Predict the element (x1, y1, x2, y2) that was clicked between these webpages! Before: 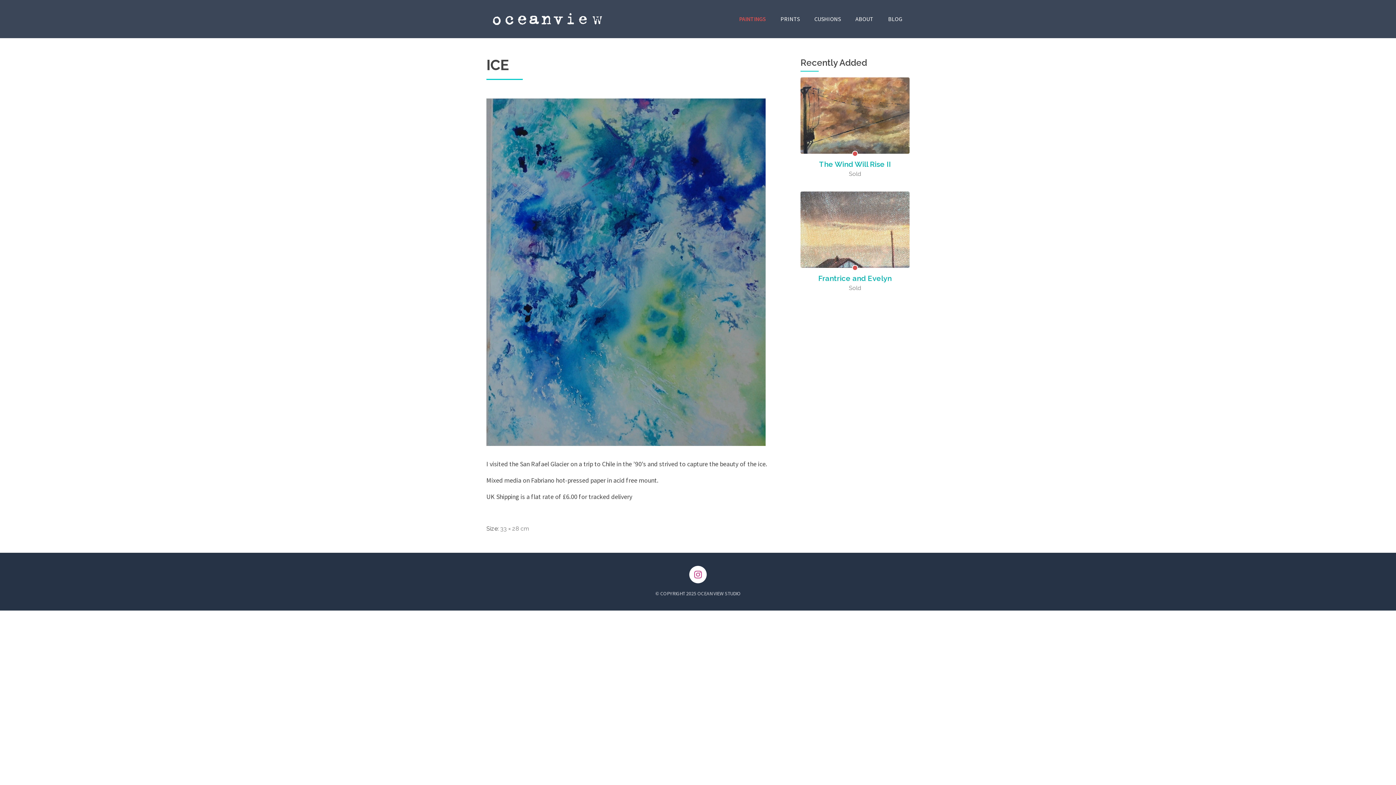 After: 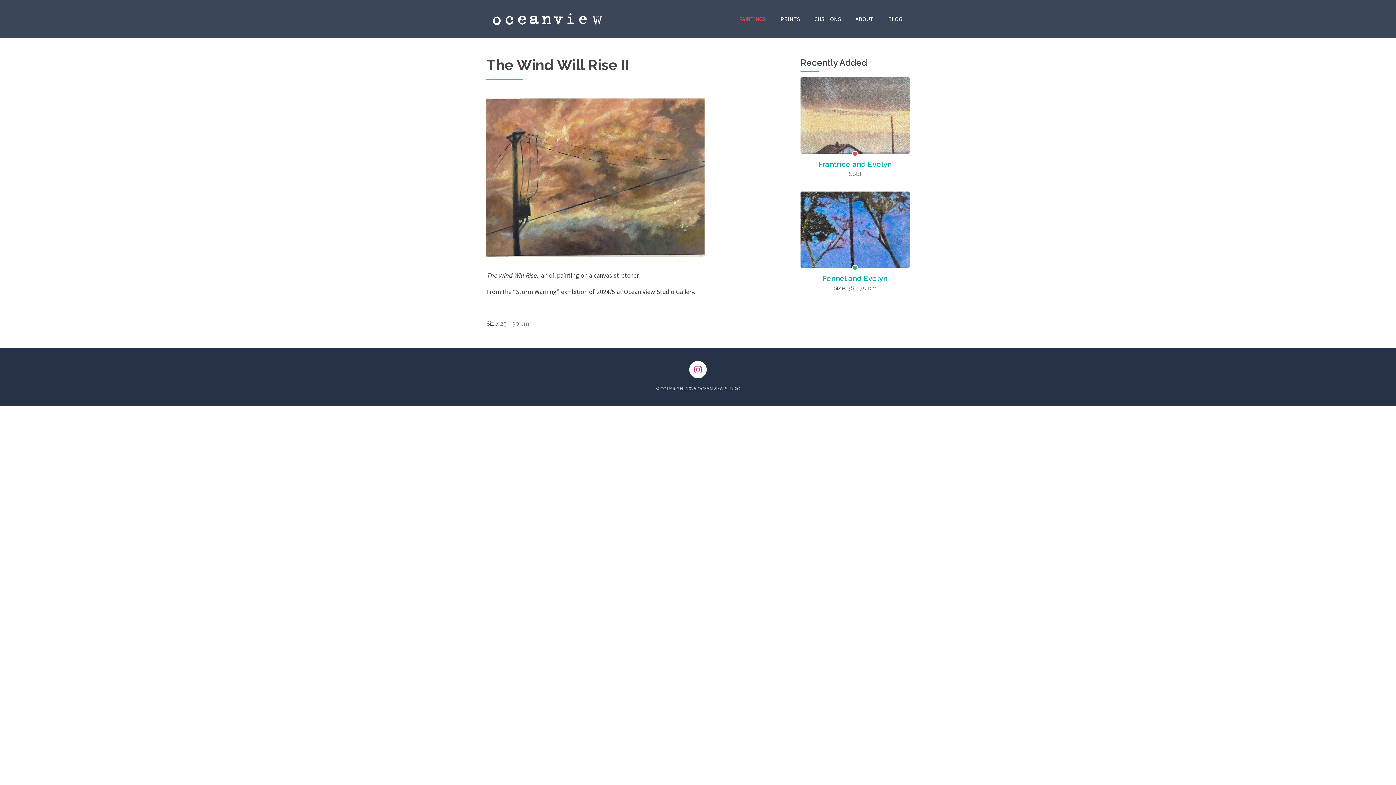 Action: bbox: (800, 77, 909, 153)